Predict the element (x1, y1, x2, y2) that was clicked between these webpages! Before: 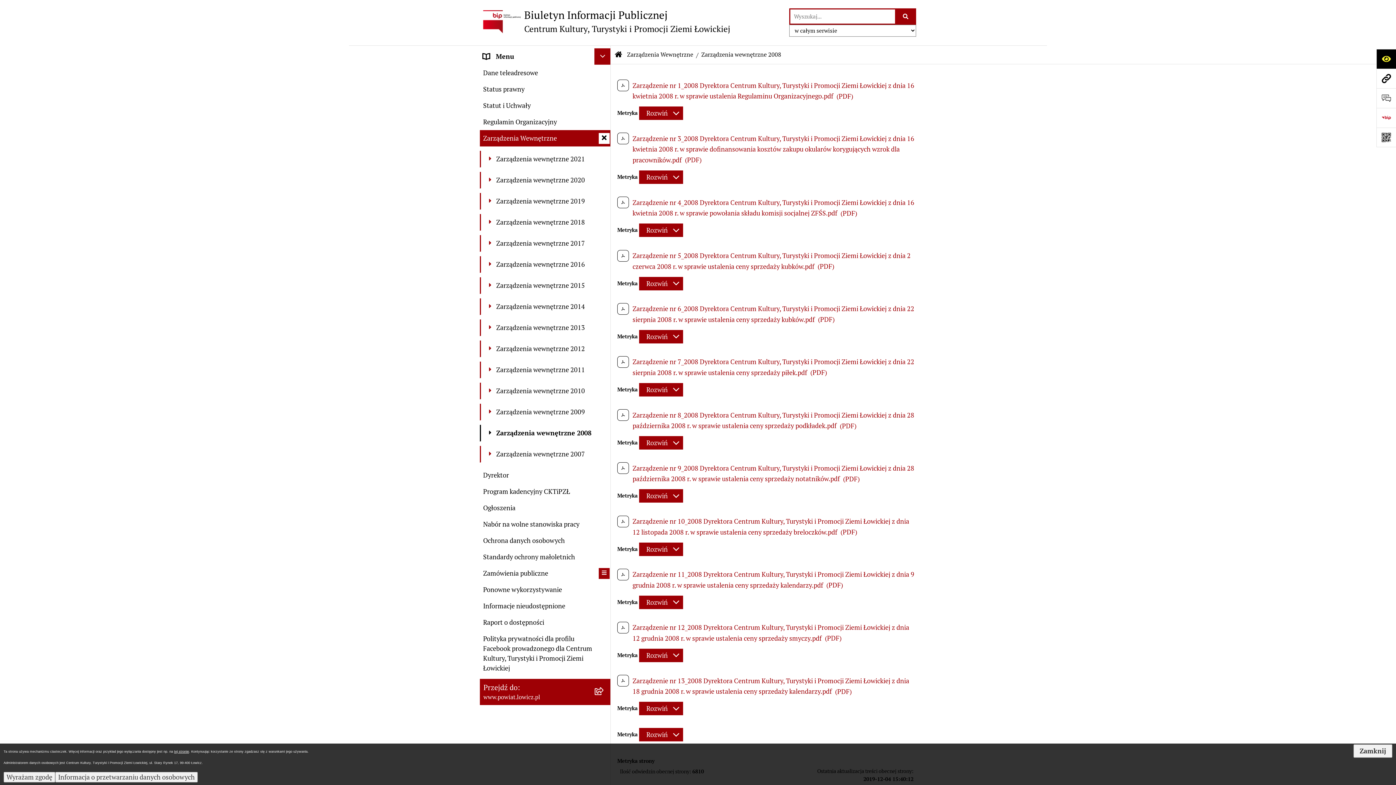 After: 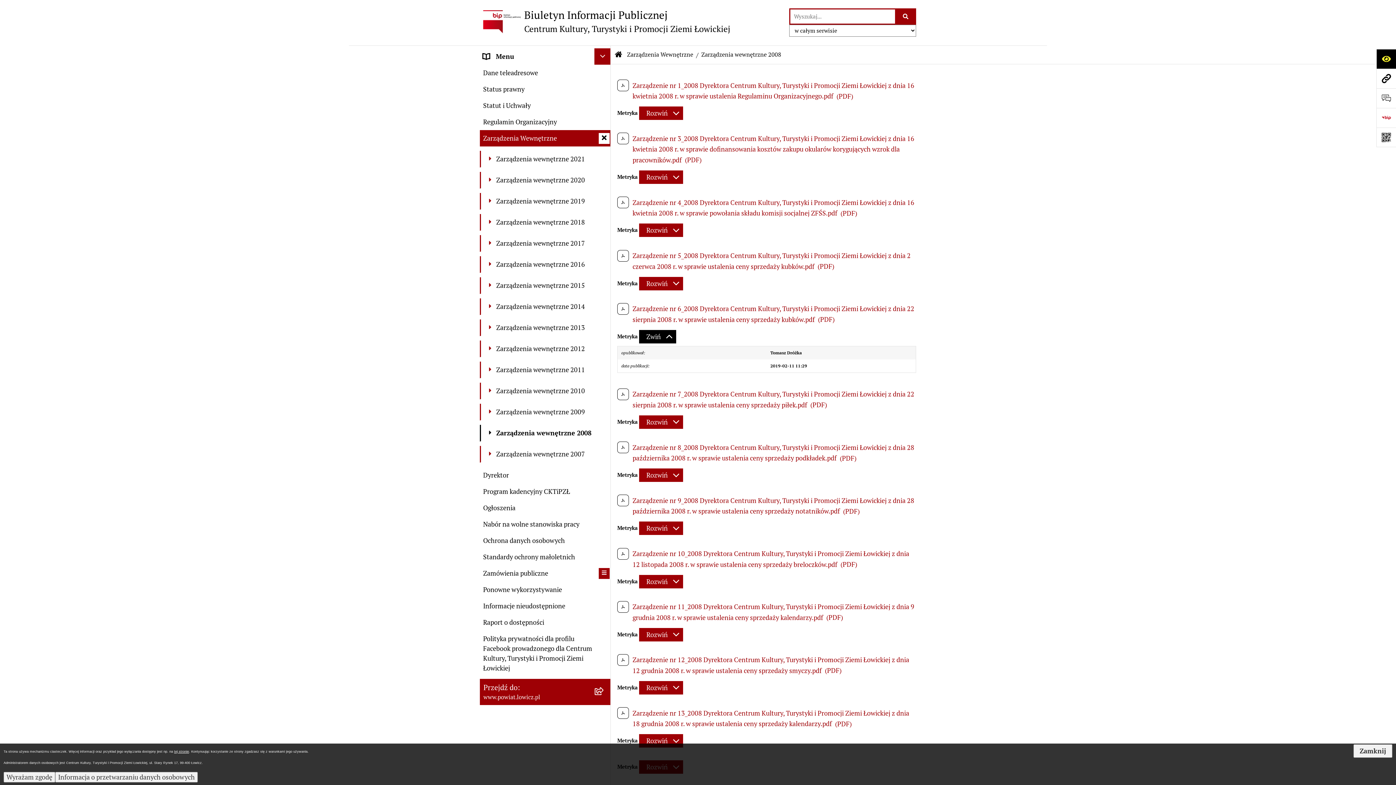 Action: label: Rozwiń metrykę bbox: (639, 330, 683, 343)